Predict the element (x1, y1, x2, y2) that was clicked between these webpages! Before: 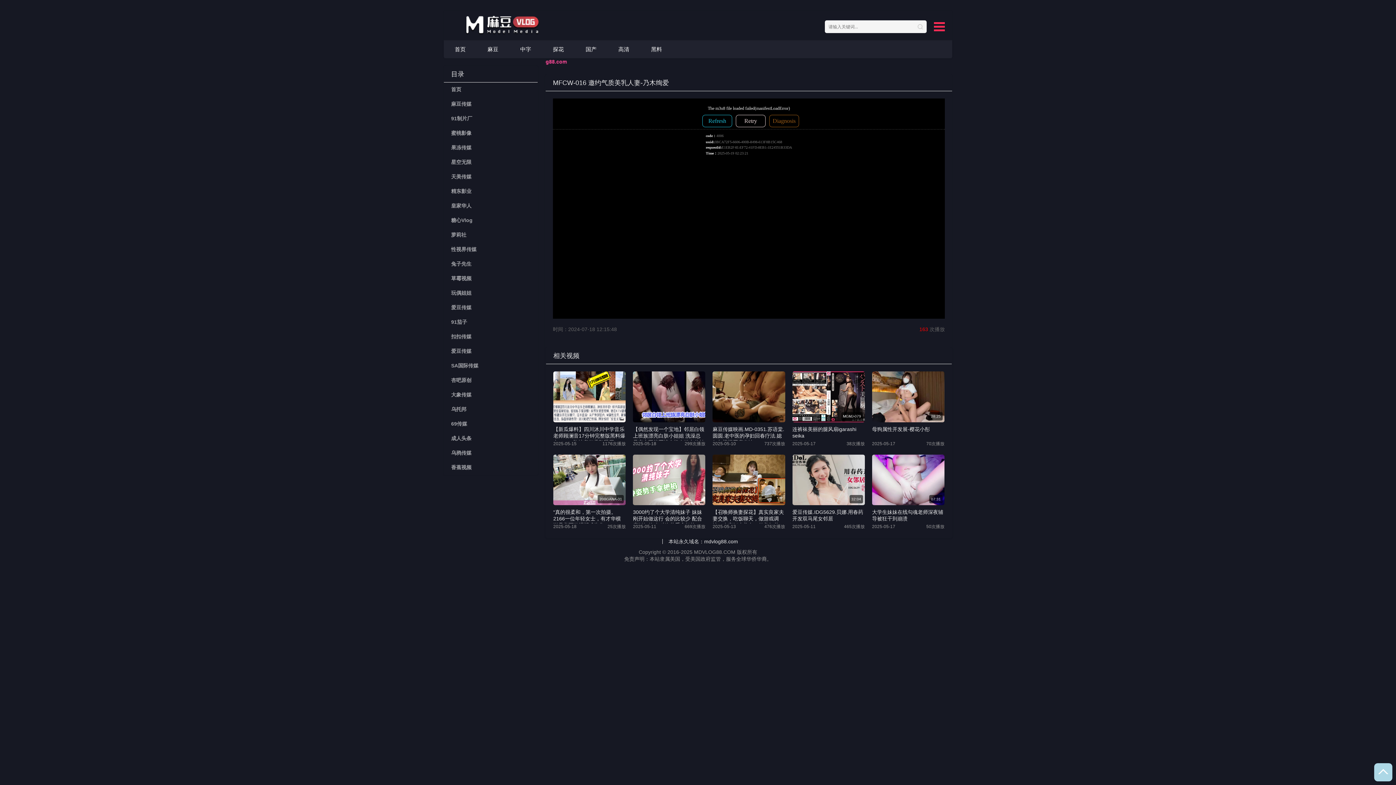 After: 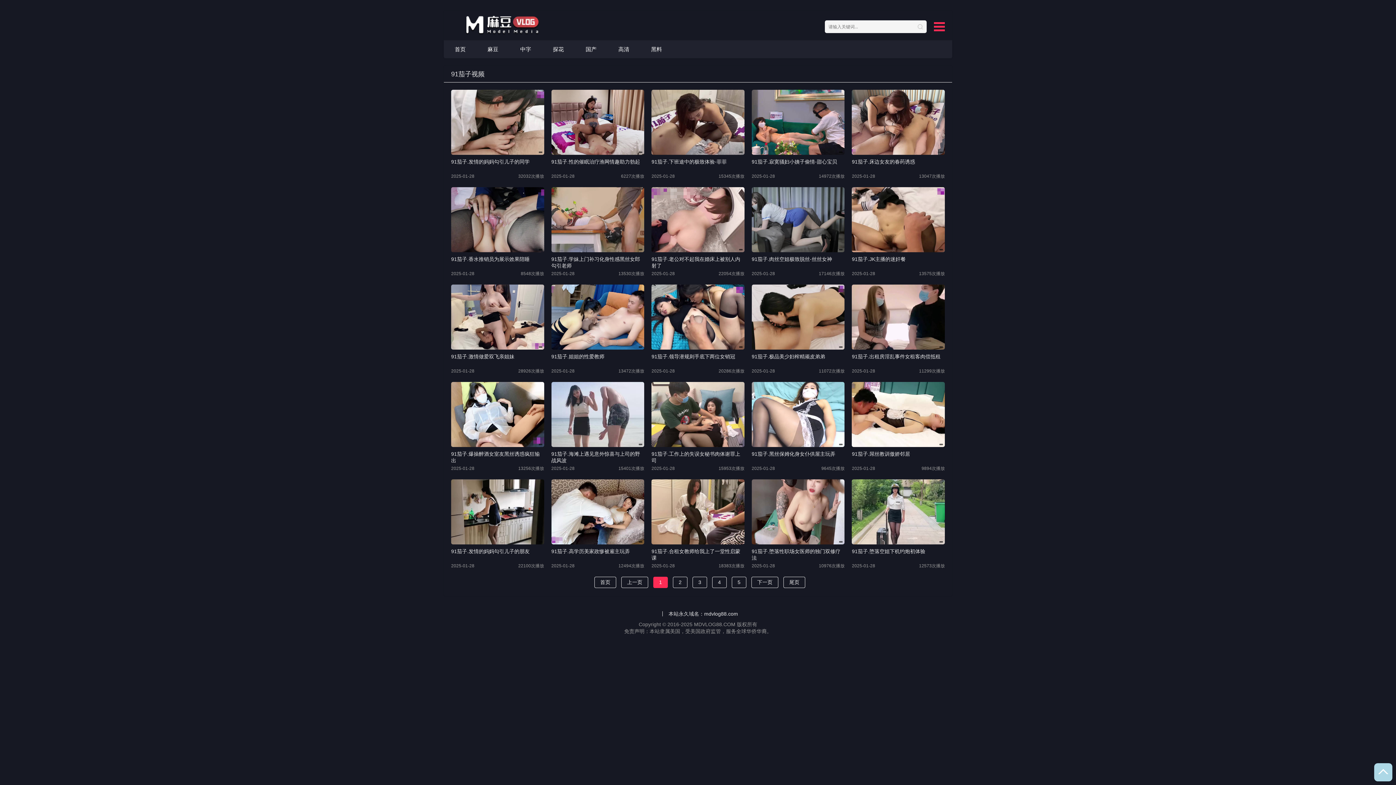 Action: label: 91茄子 bbox: (444, 315, 537, 329)